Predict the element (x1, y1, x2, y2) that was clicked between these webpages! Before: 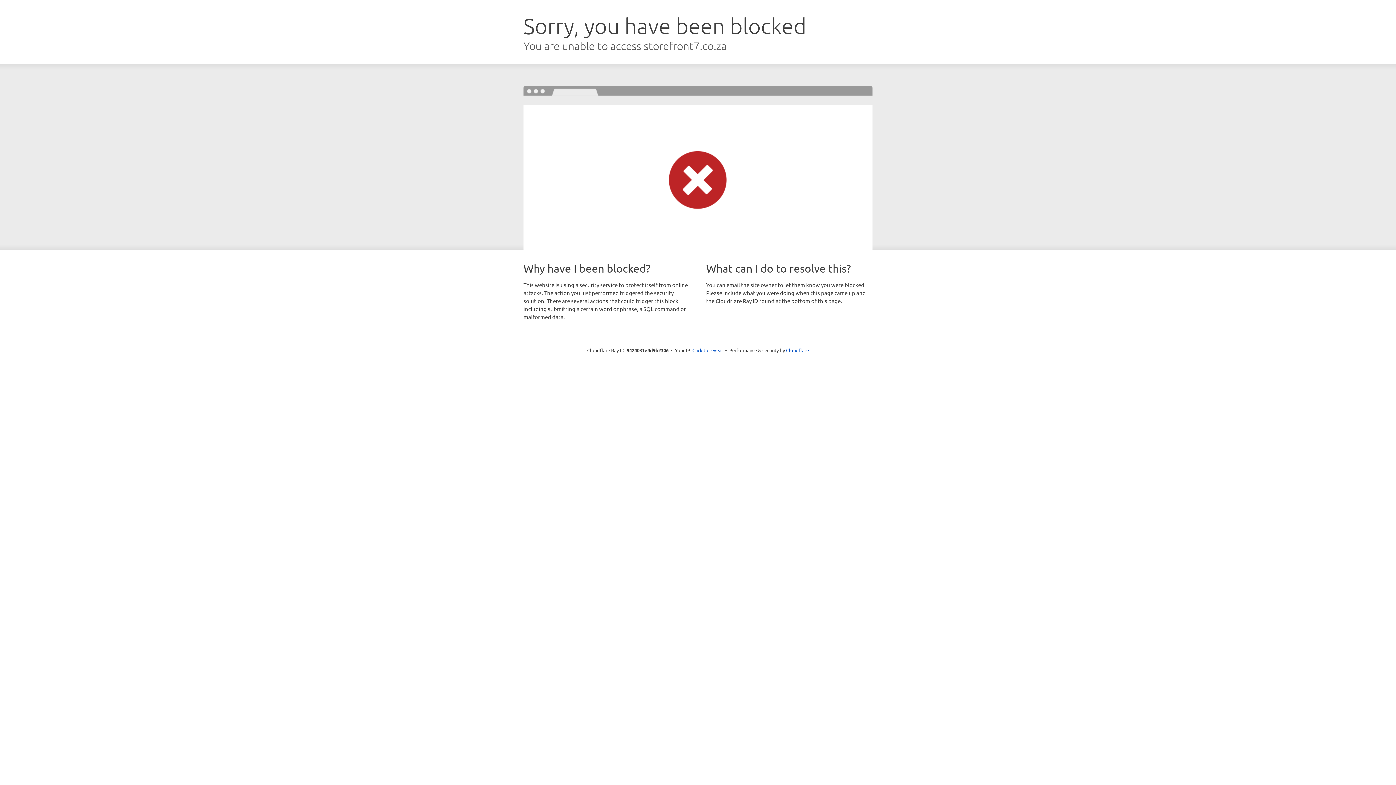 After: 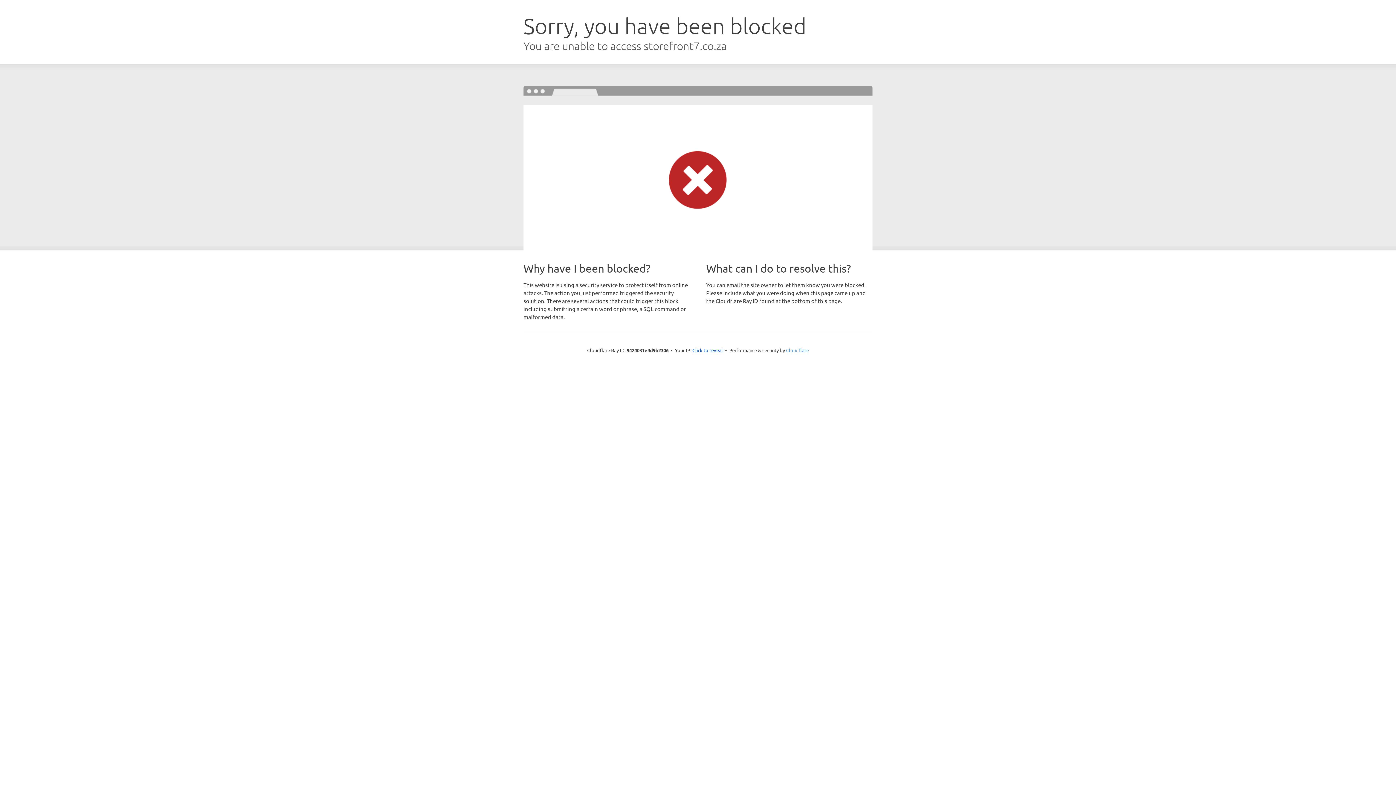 Action: label: Cloudflare bbox: (786, 347, 809, 353)